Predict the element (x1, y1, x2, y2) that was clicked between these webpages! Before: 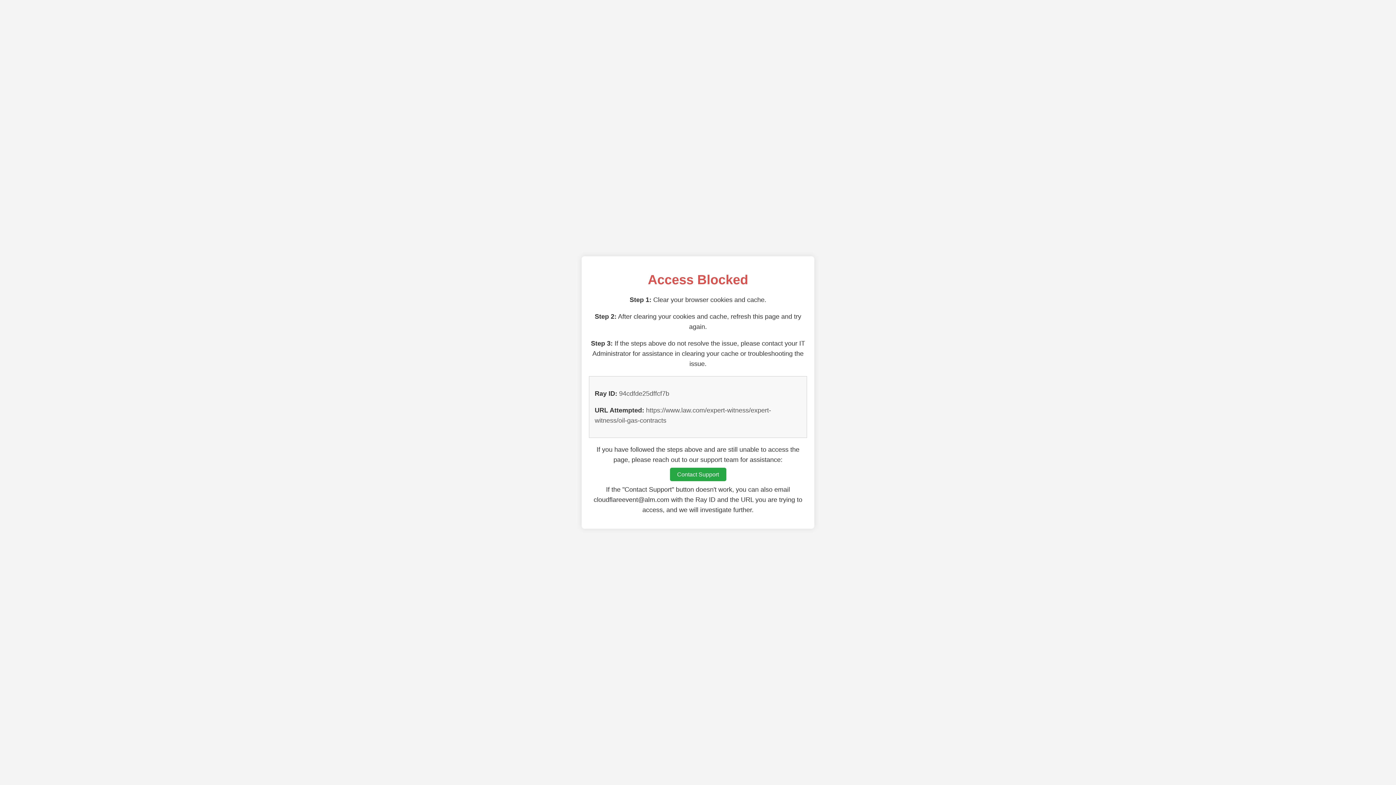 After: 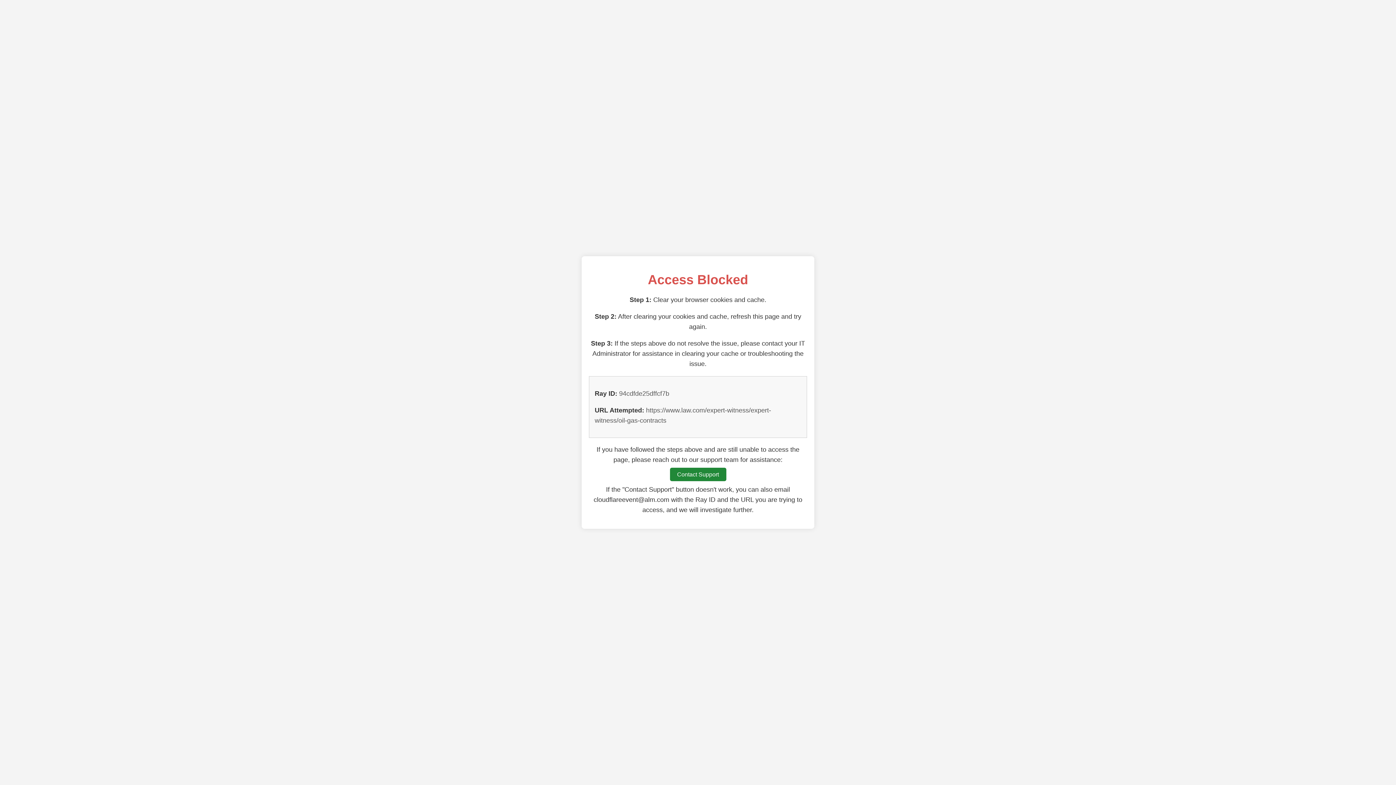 Action: bbox: (670, 468, 726, 481) label: Contact Support